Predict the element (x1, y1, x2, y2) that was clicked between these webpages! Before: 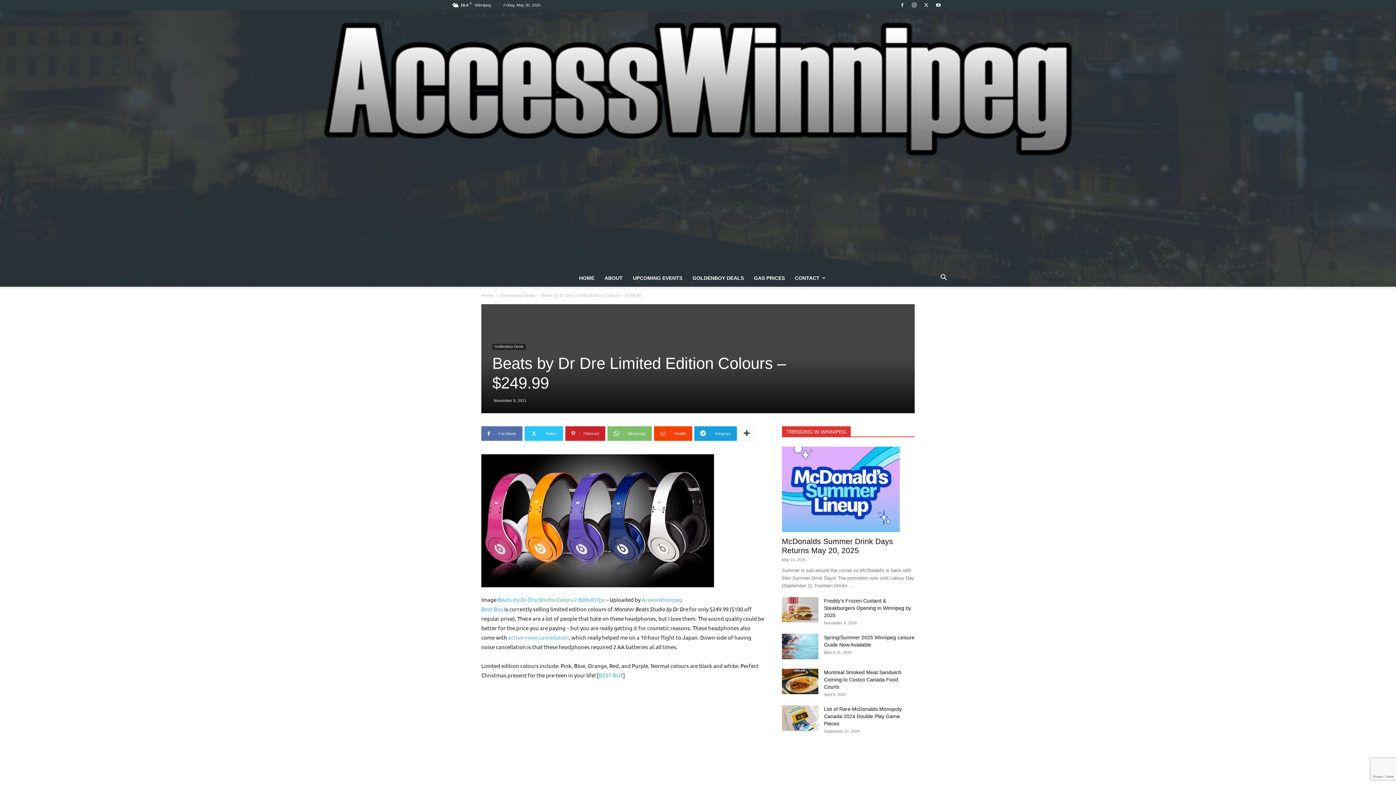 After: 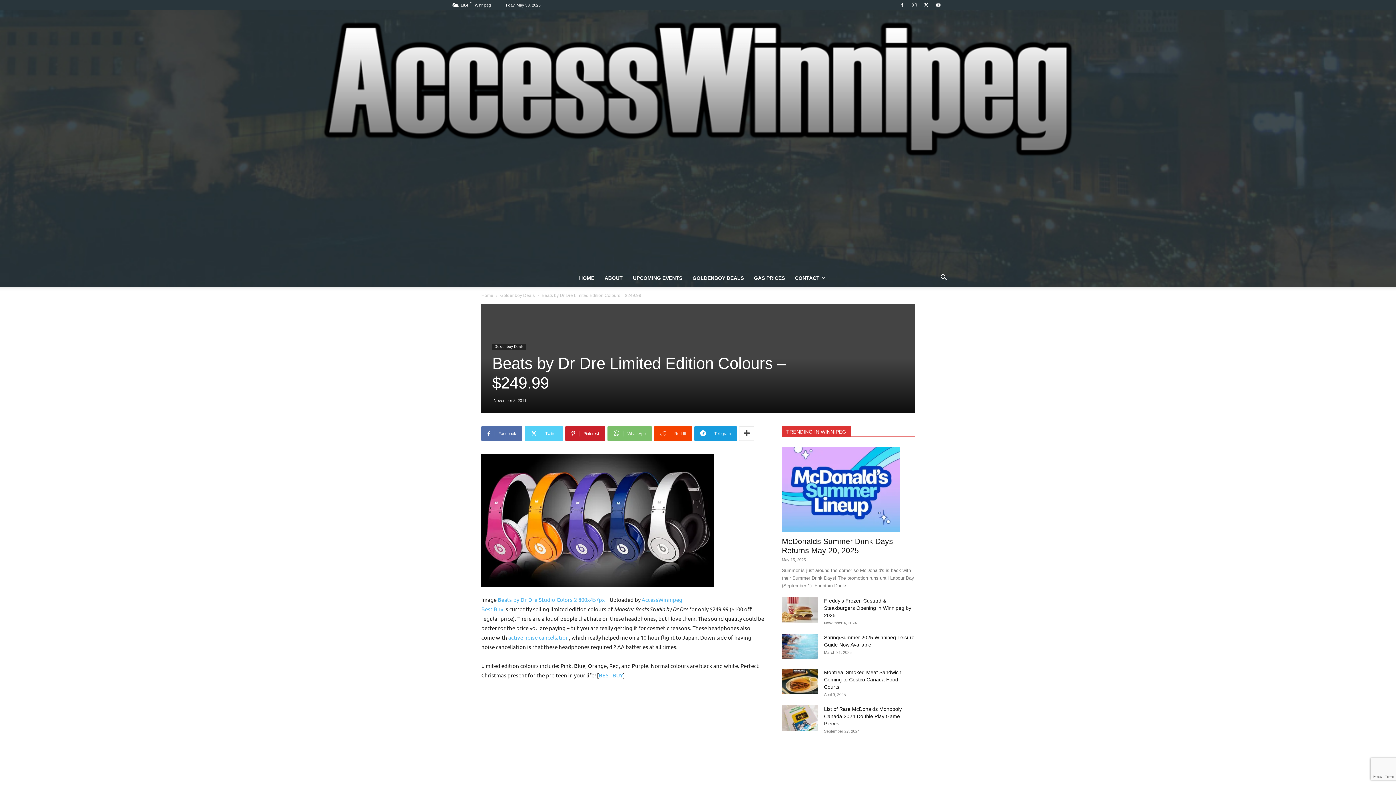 Action: label: Twitter bbox: (524, 426, 563, 441)